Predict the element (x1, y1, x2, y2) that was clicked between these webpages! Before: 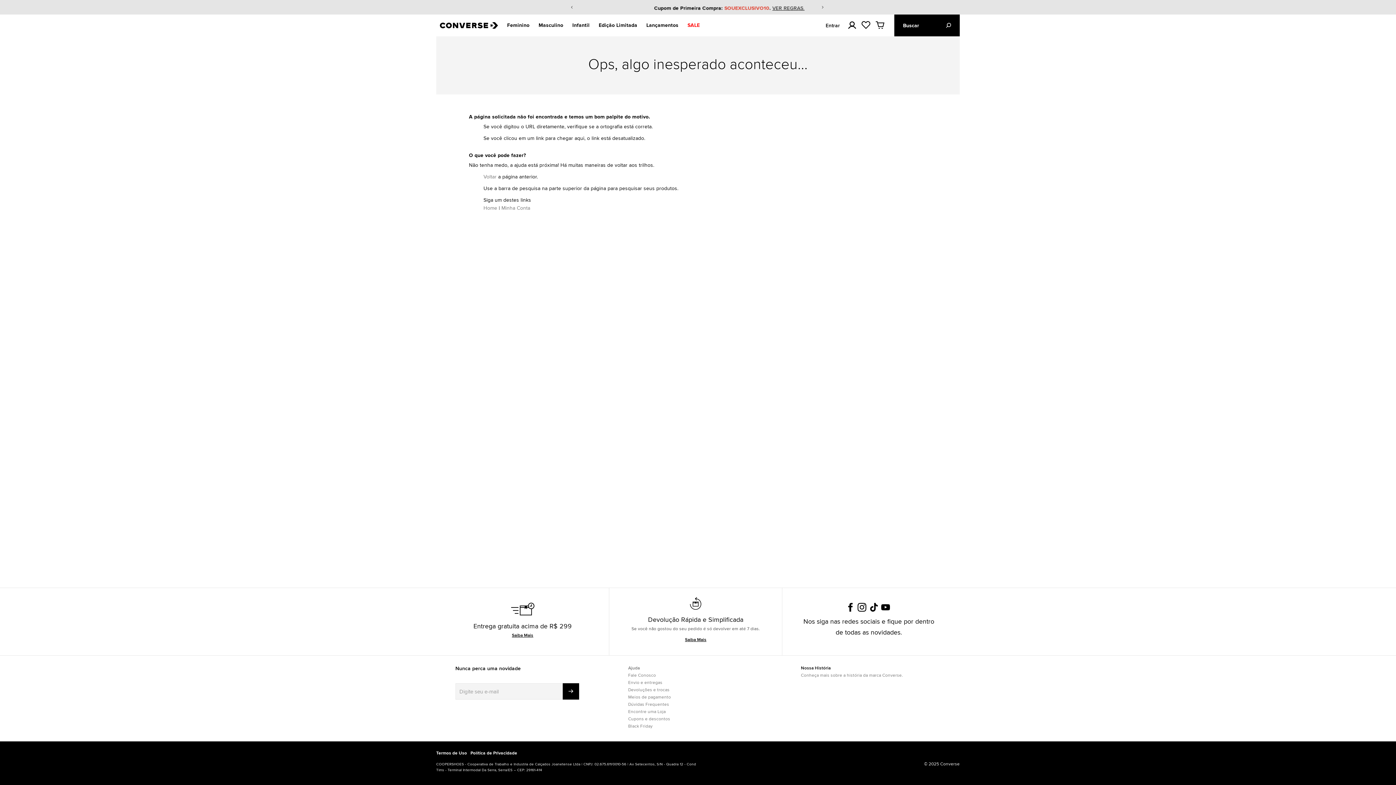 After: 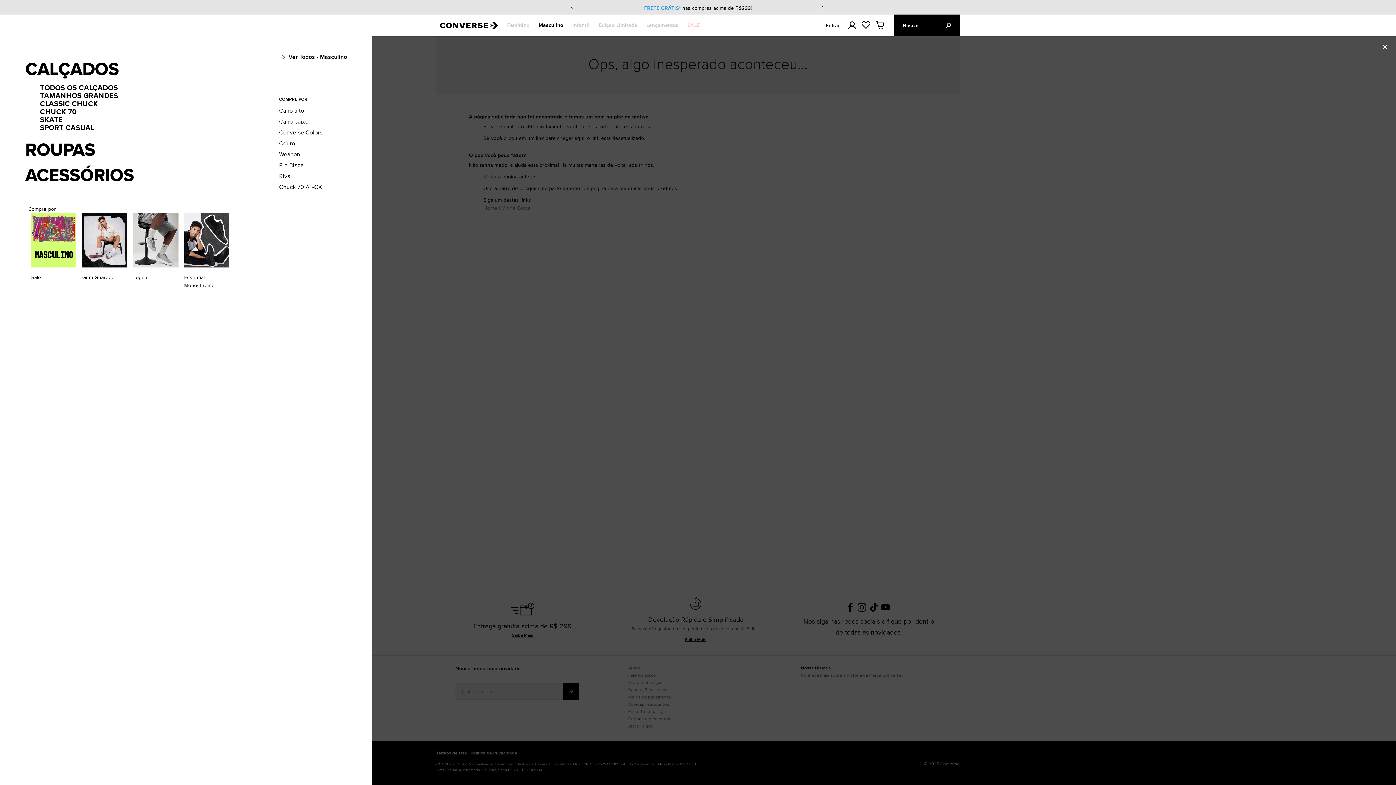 Action: label: Masculino bbox: (536, 14, 567, 35)